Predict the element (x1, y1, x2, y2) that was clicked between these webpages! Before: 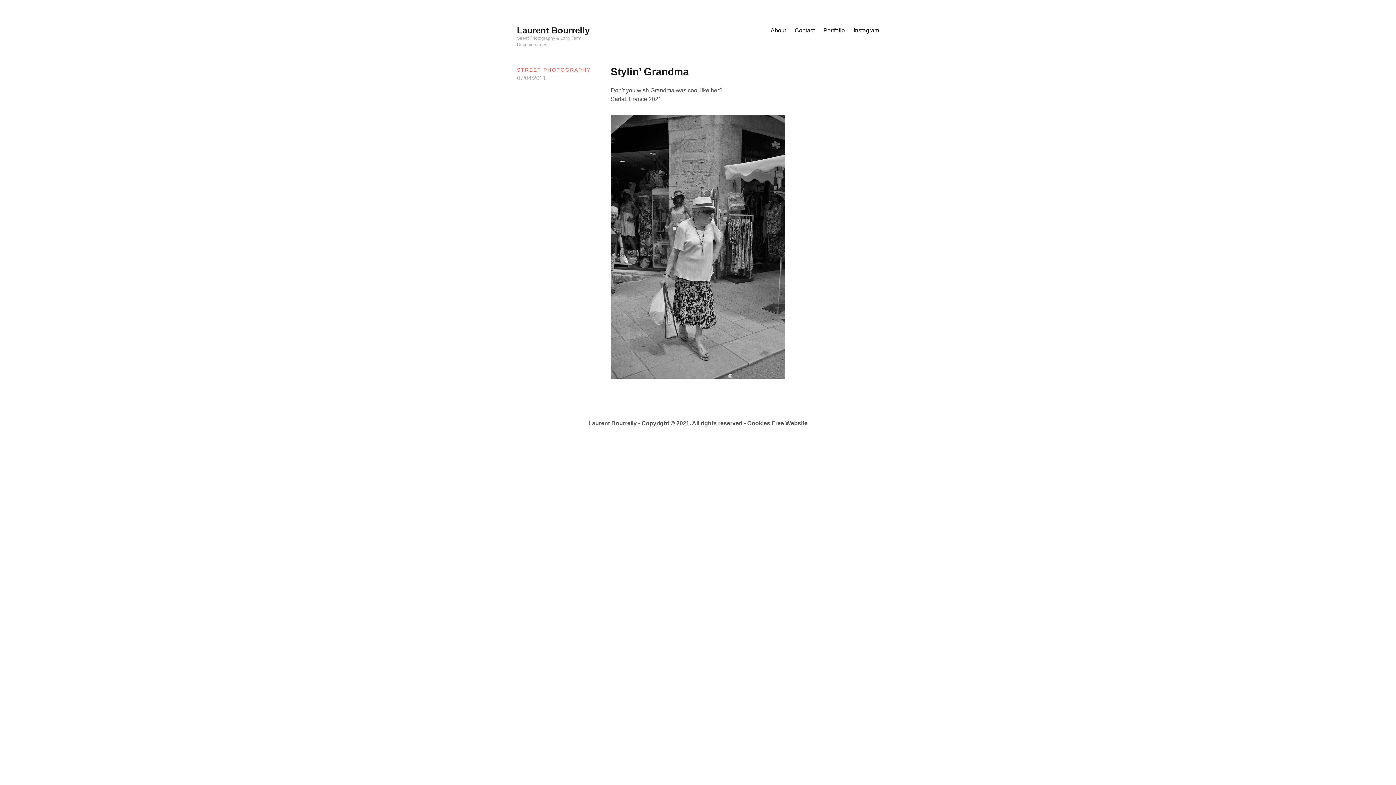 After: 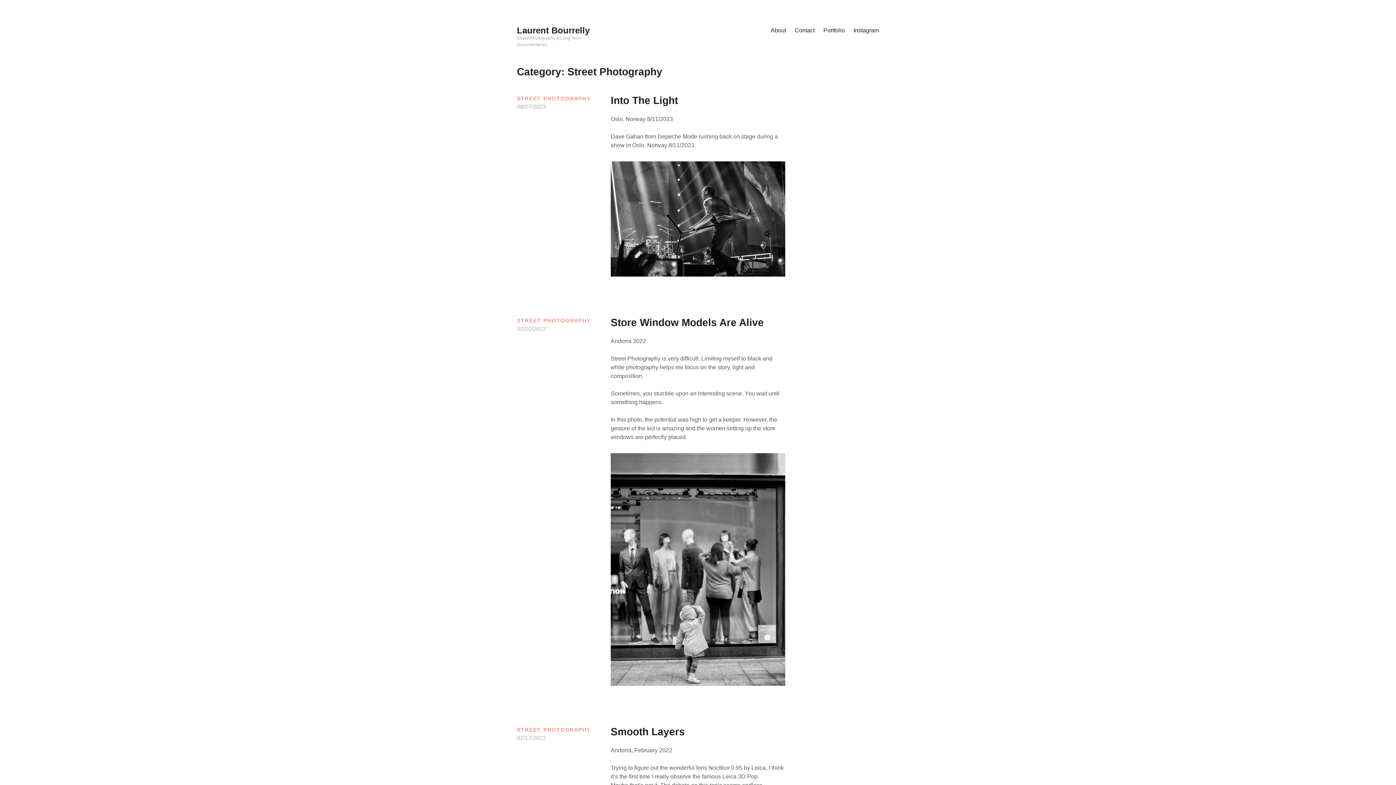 Action: label: STREET PHOTOGRAPHY bbox: (517, 66, 590, 72)